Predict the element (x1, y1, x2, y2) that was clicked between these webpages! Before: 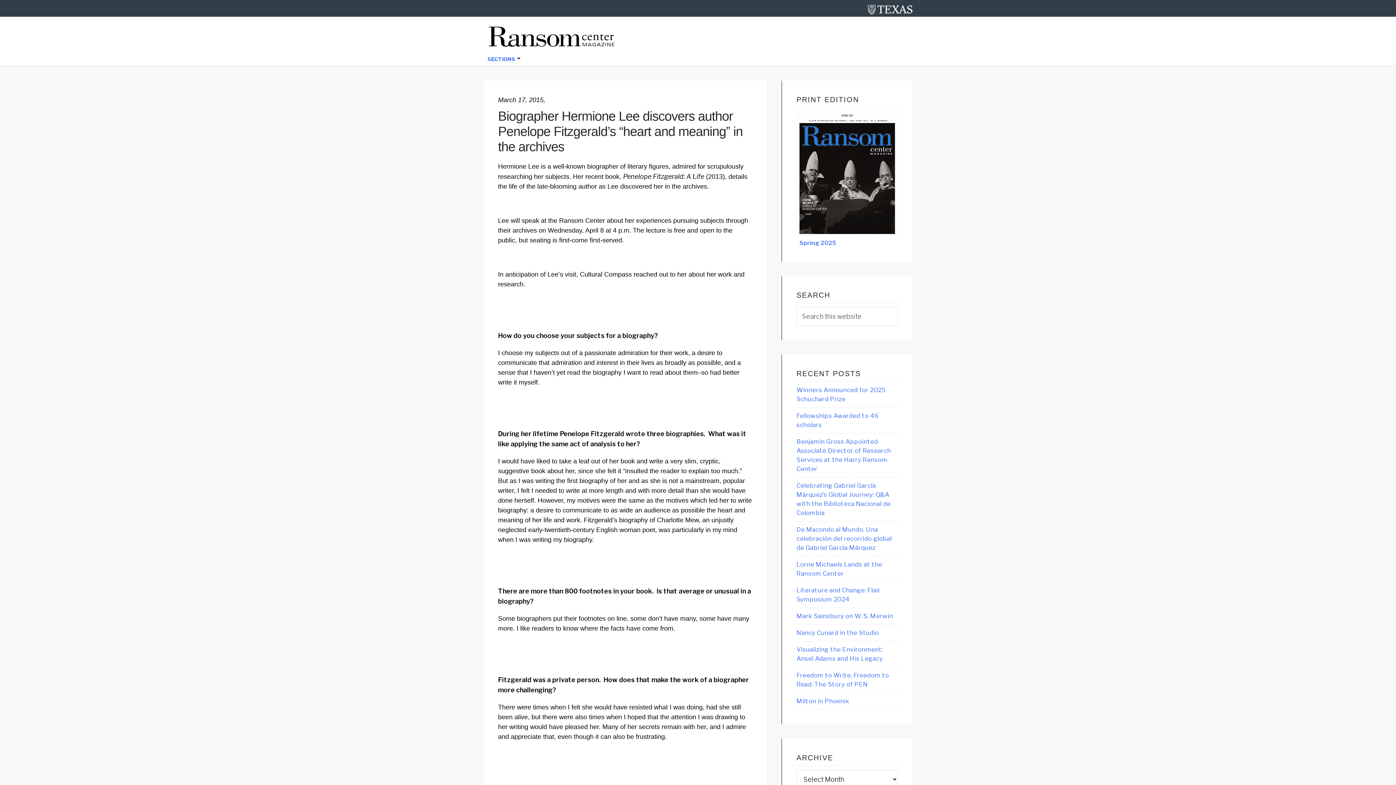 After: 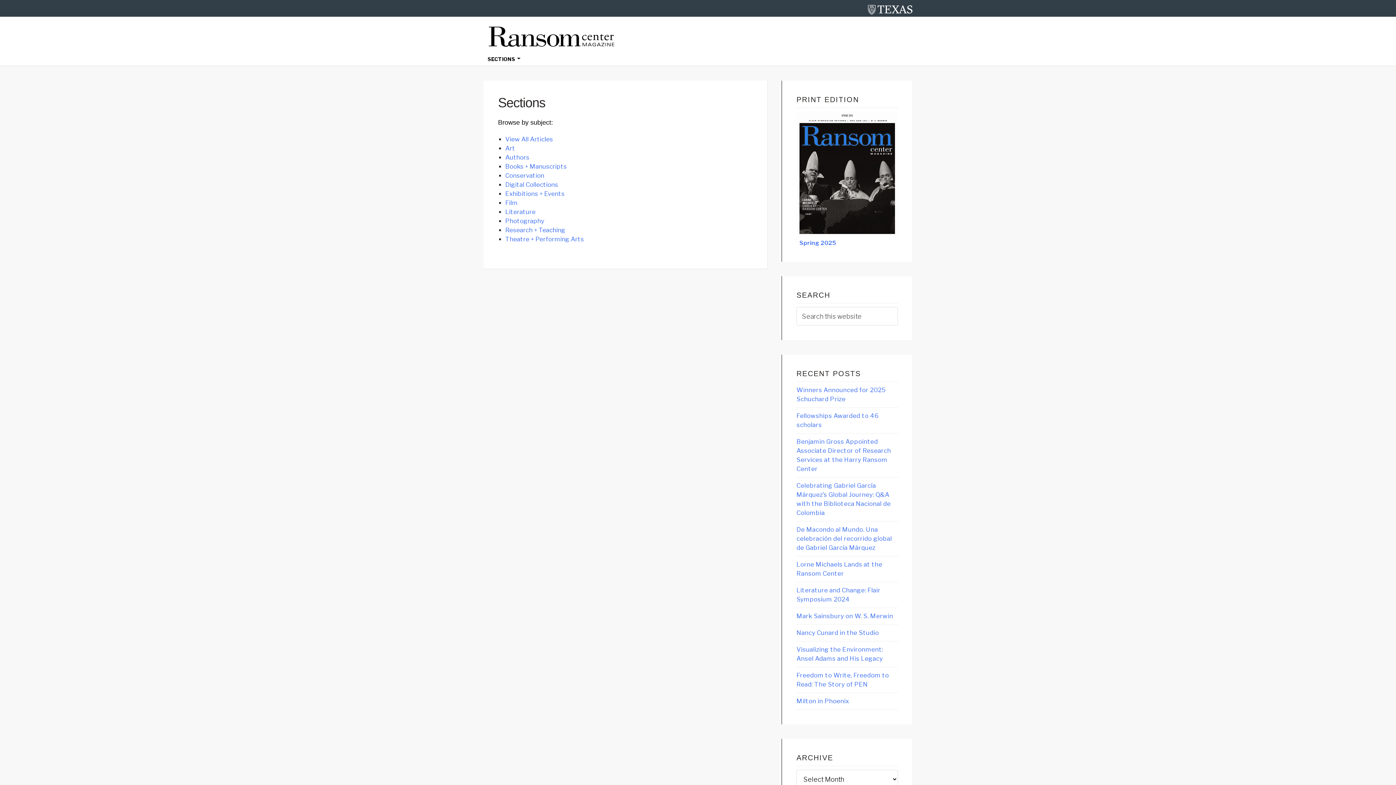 Action: bbox: (484, 52, 517, 65) label: SECTIONS